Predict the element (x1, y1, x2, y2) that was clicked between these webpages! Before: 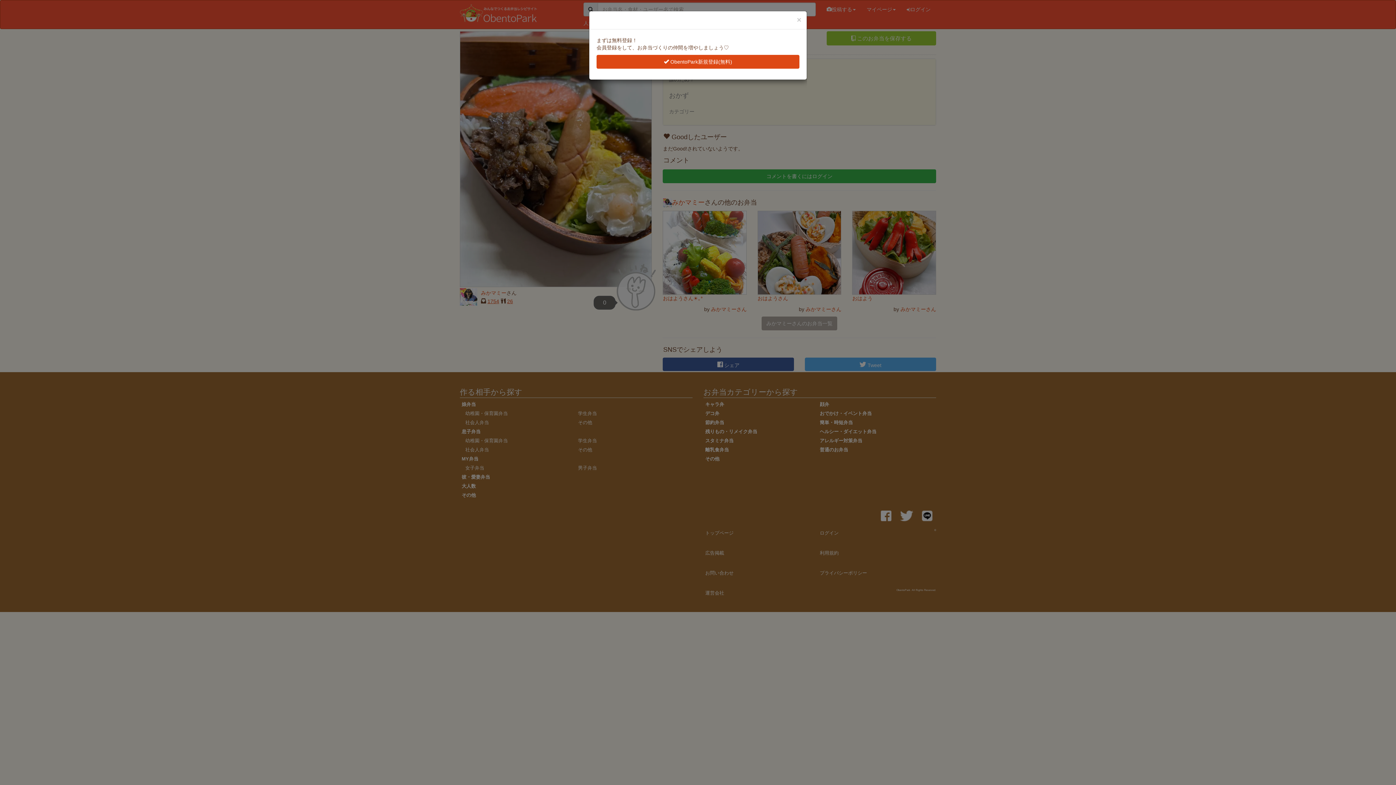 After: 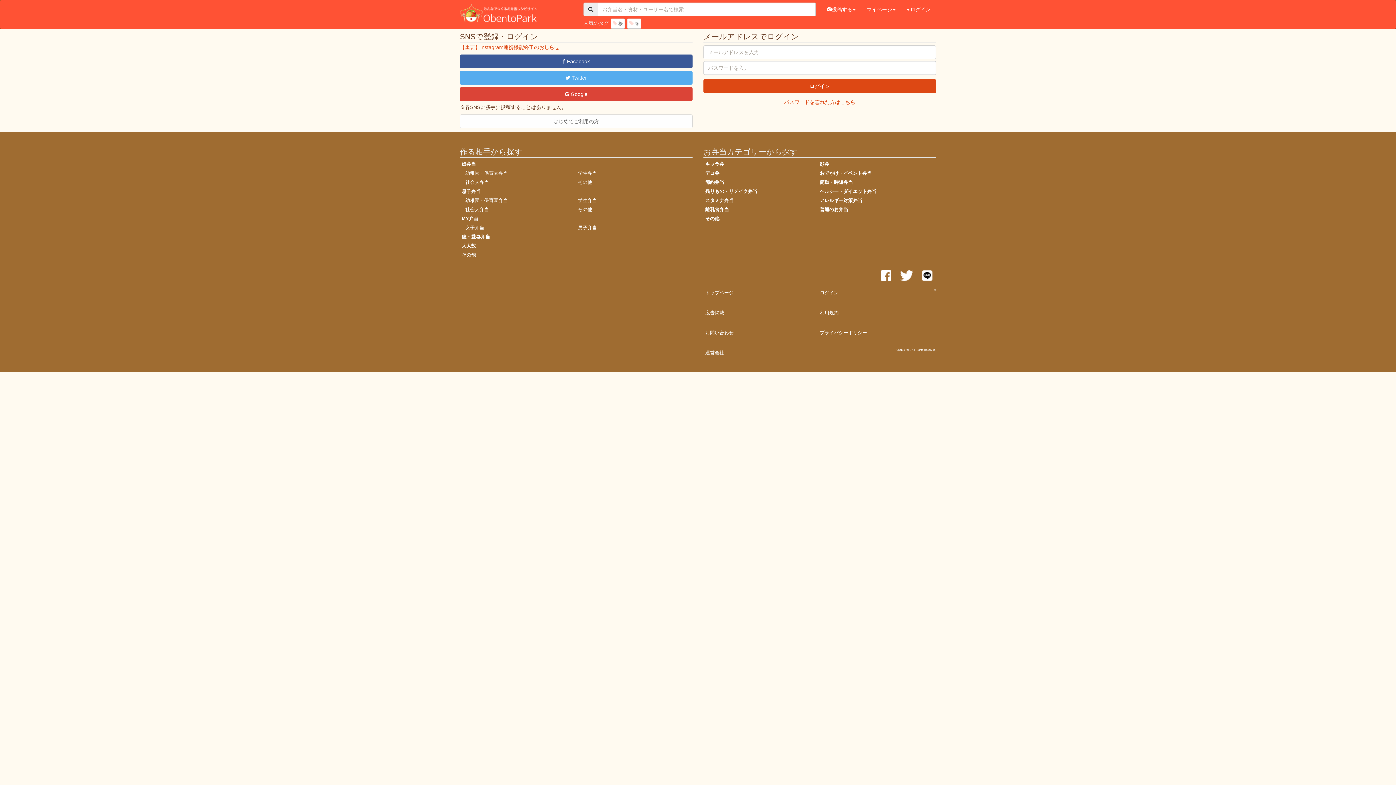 Action: bbox: (596, 54, 799, 68) label:  ObentoPark新規登録(無料)